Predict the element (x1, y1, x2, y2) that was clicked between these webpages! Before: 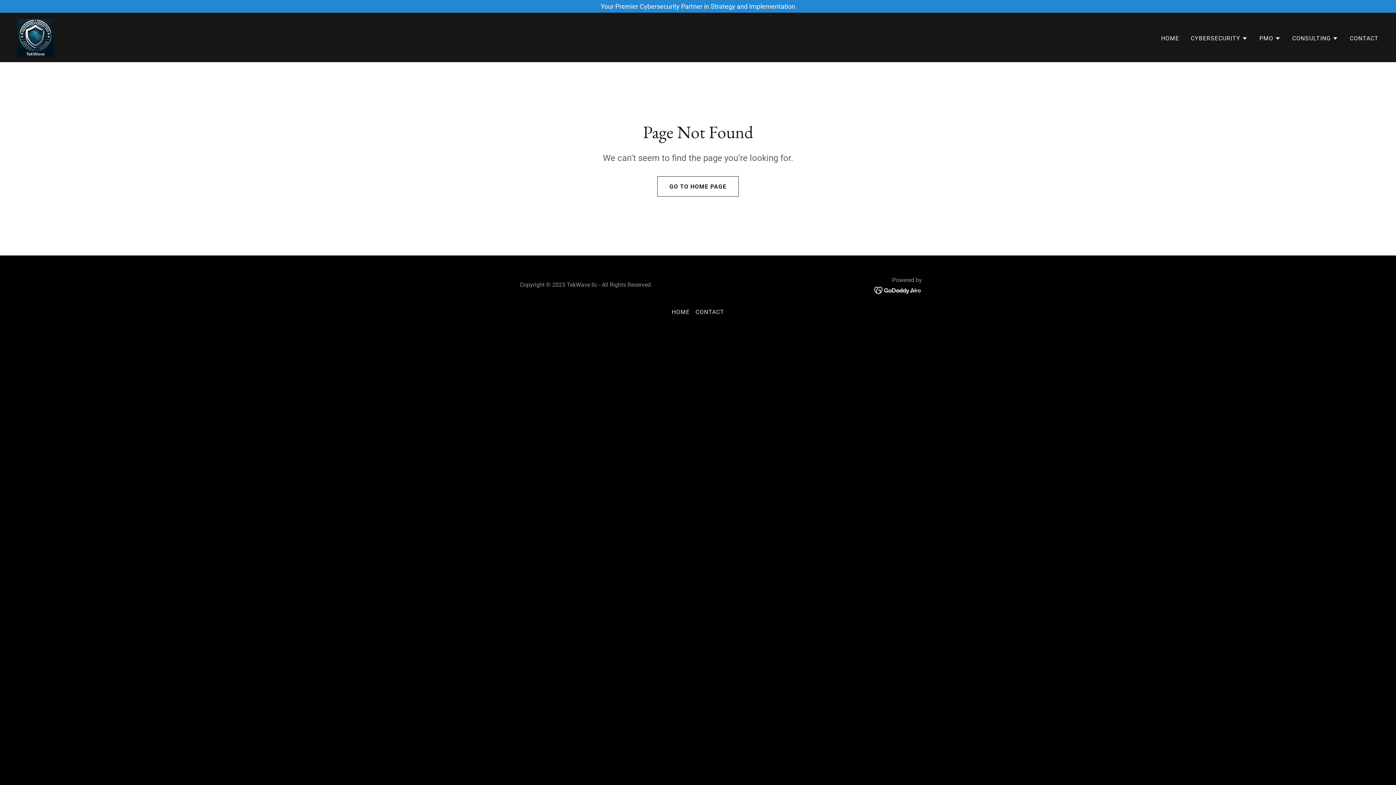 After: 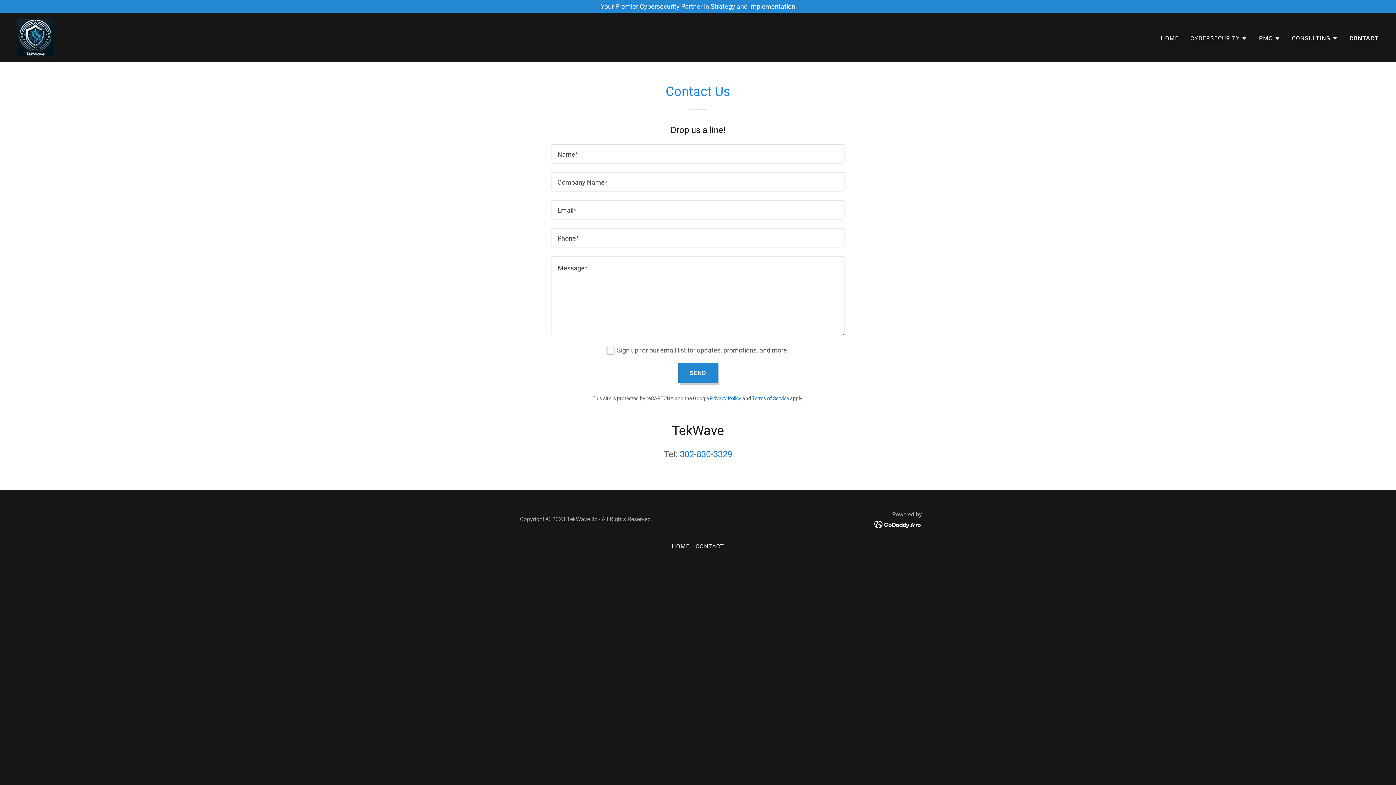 Action: bbox: (1348, 31, 1381, 44) label: CONTACT